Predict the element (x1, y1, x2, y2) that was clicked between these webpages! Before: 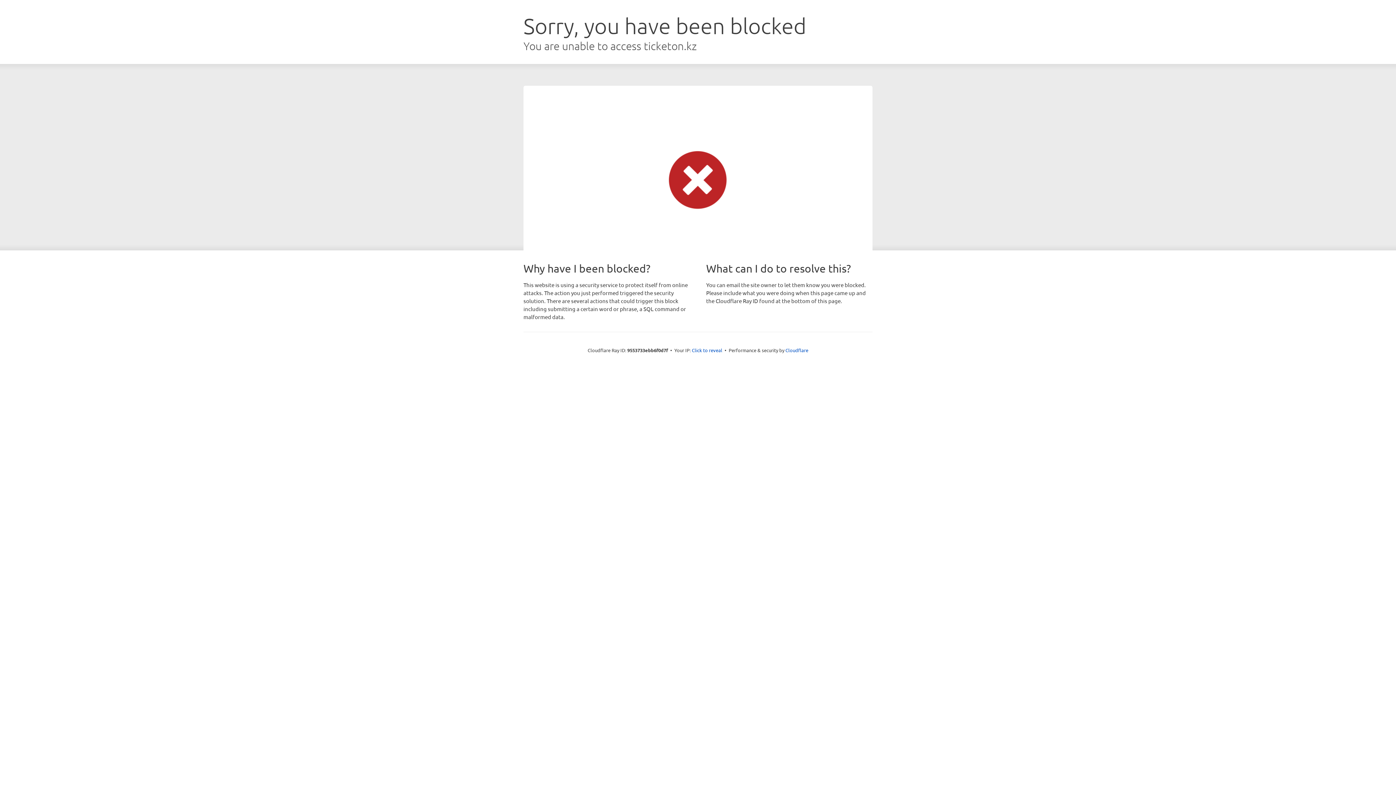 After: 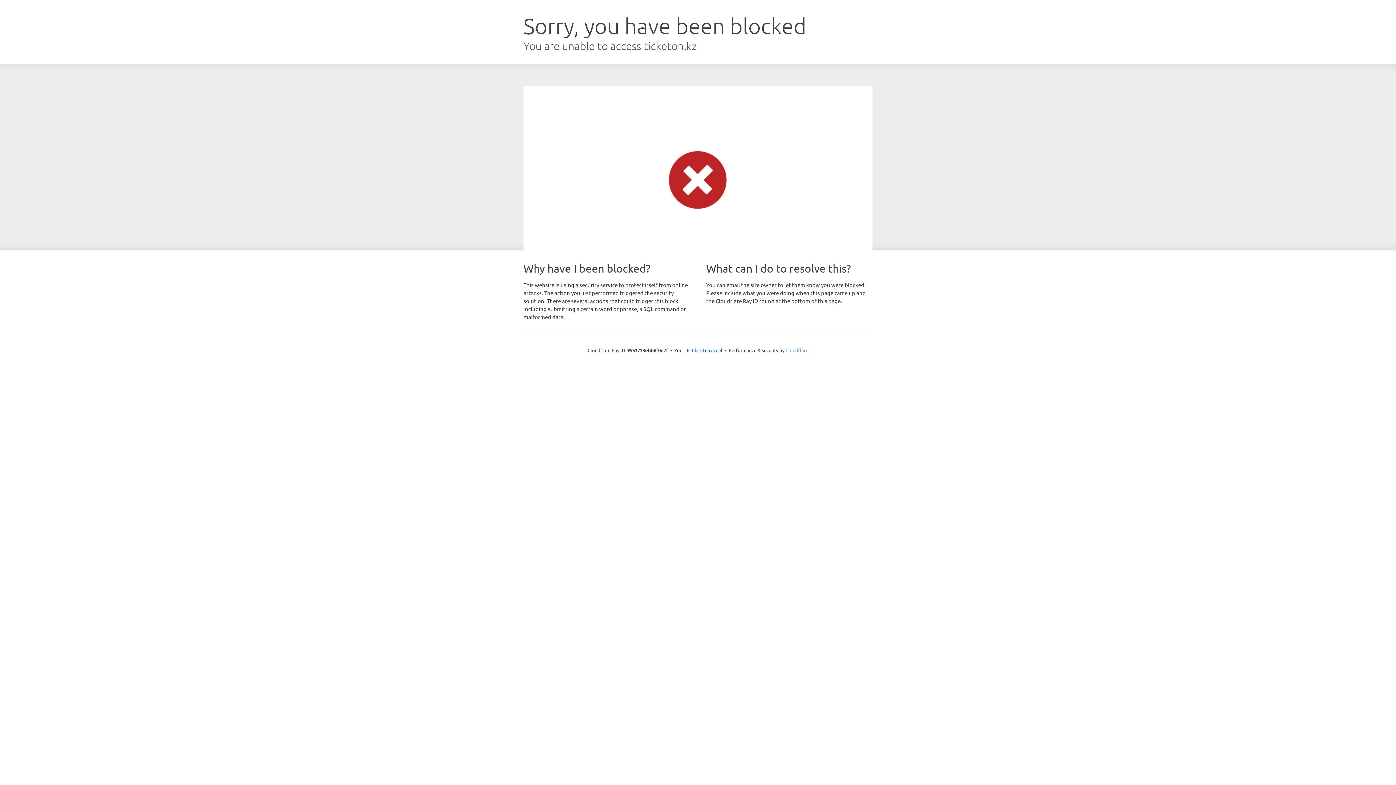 Action: label: Cloudflare bbox: (785, 347, 808, 353)